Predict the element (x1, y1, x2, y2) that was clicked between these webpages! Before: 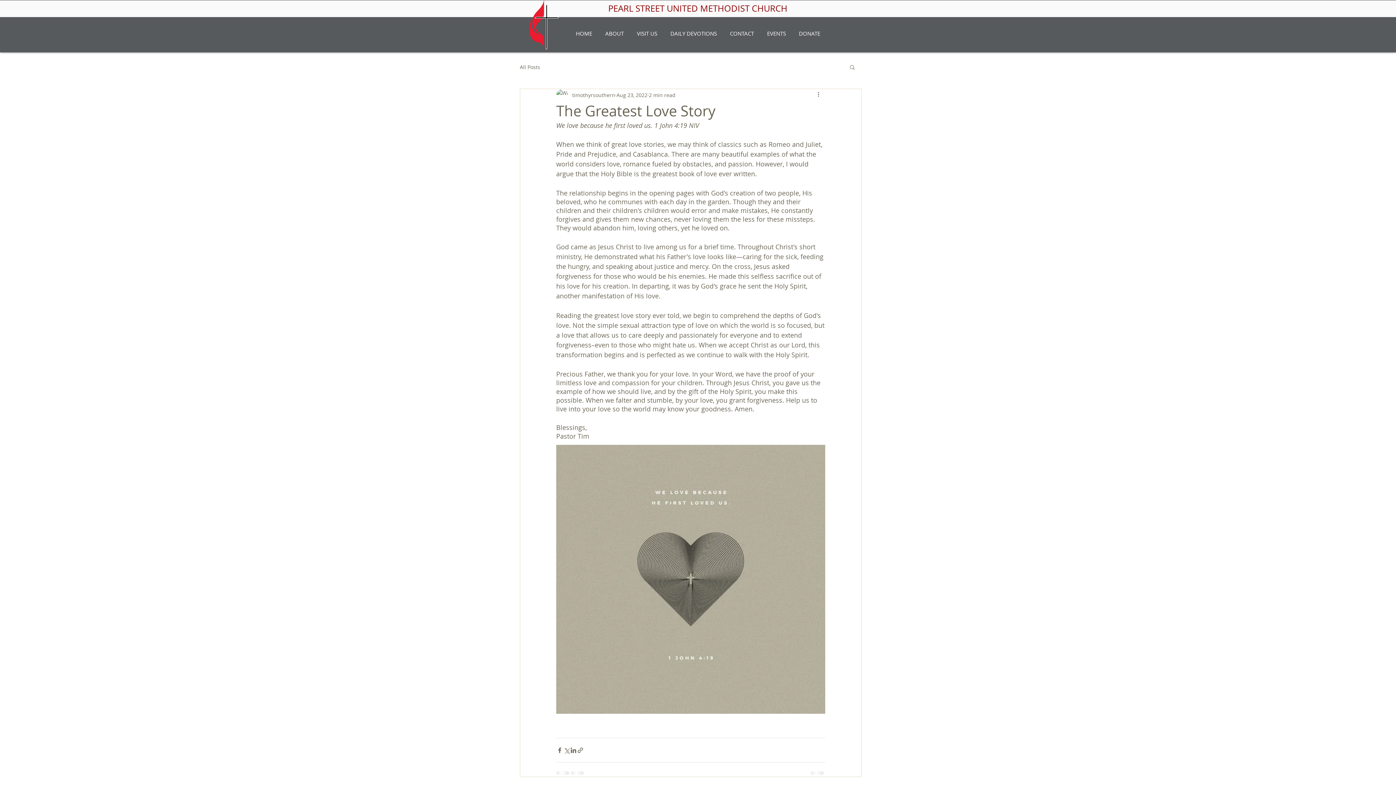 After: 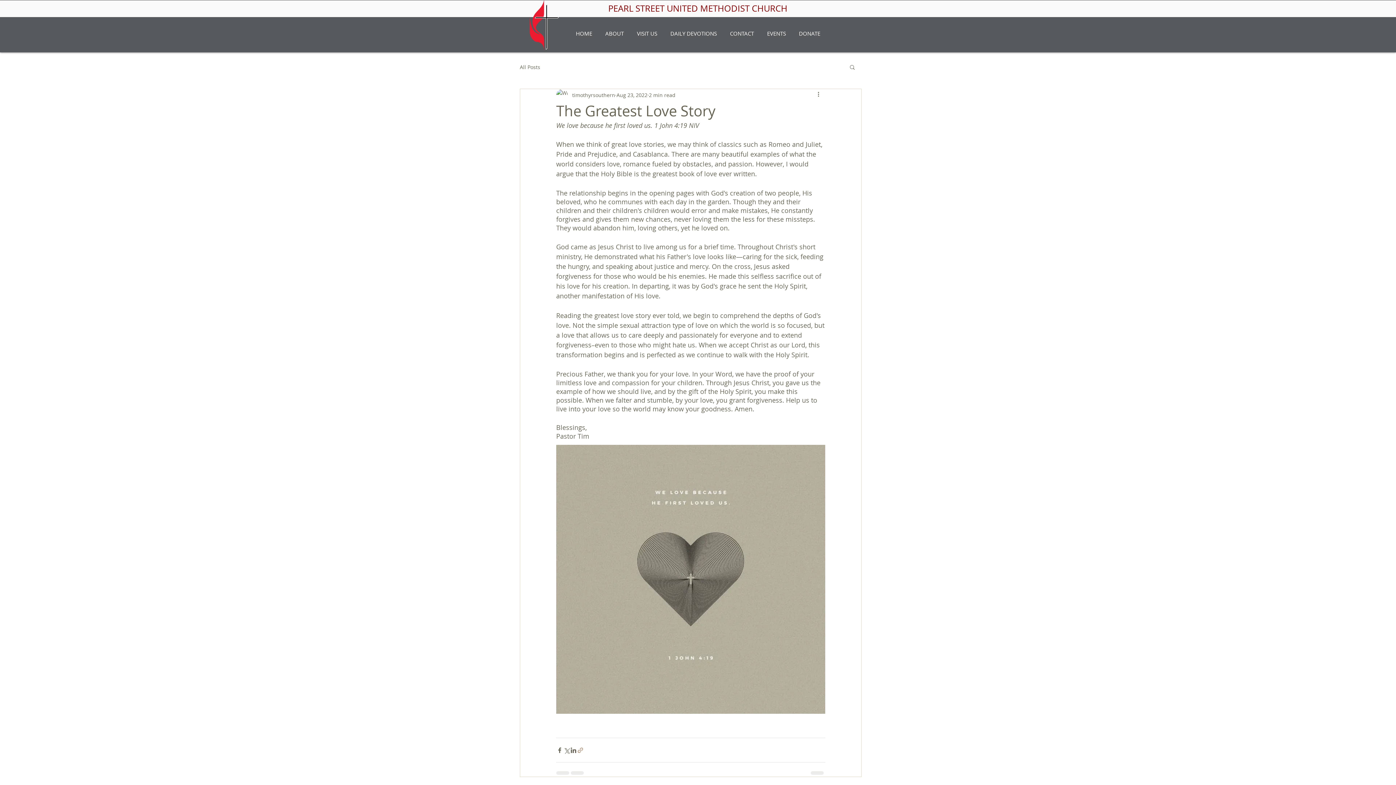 Action: bbox: (577, 747, 584, 754) label: Share via link